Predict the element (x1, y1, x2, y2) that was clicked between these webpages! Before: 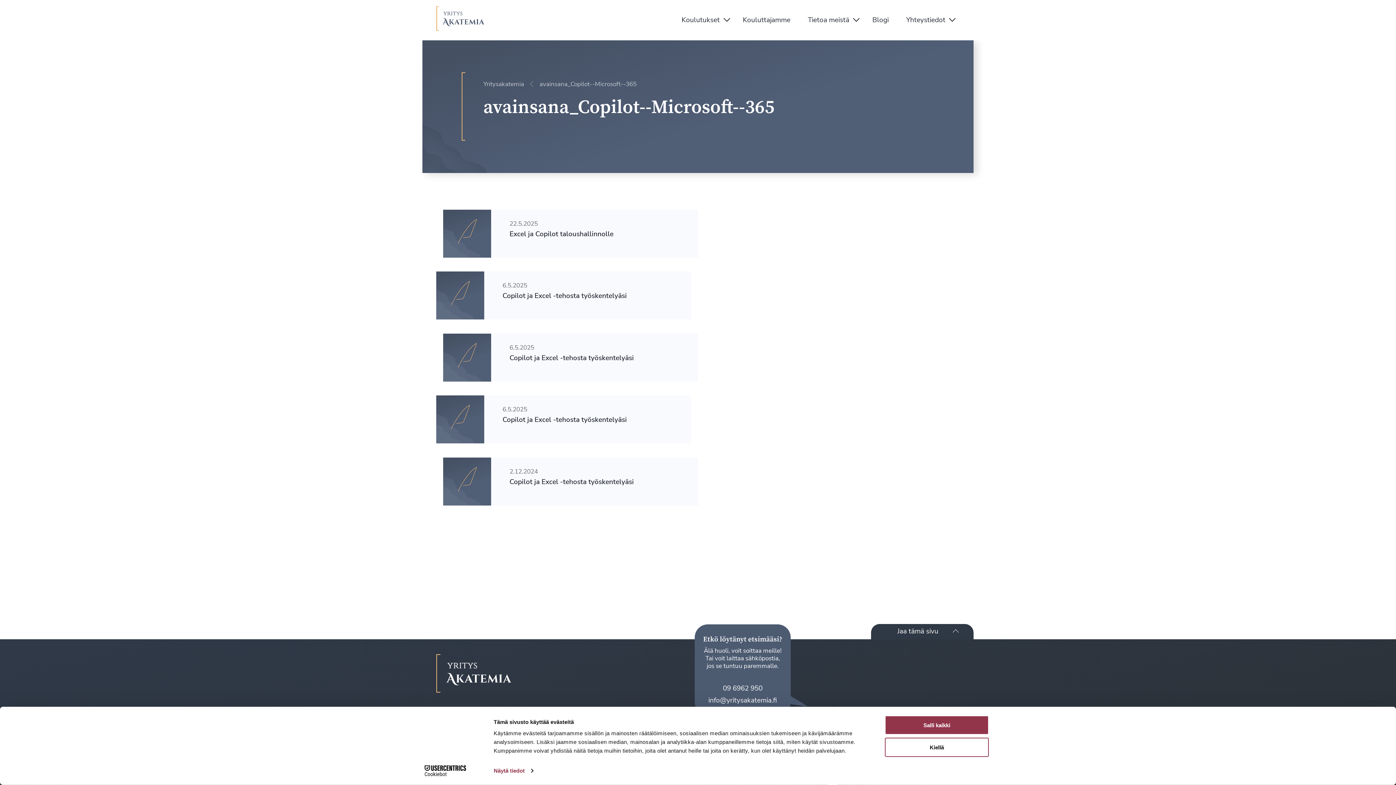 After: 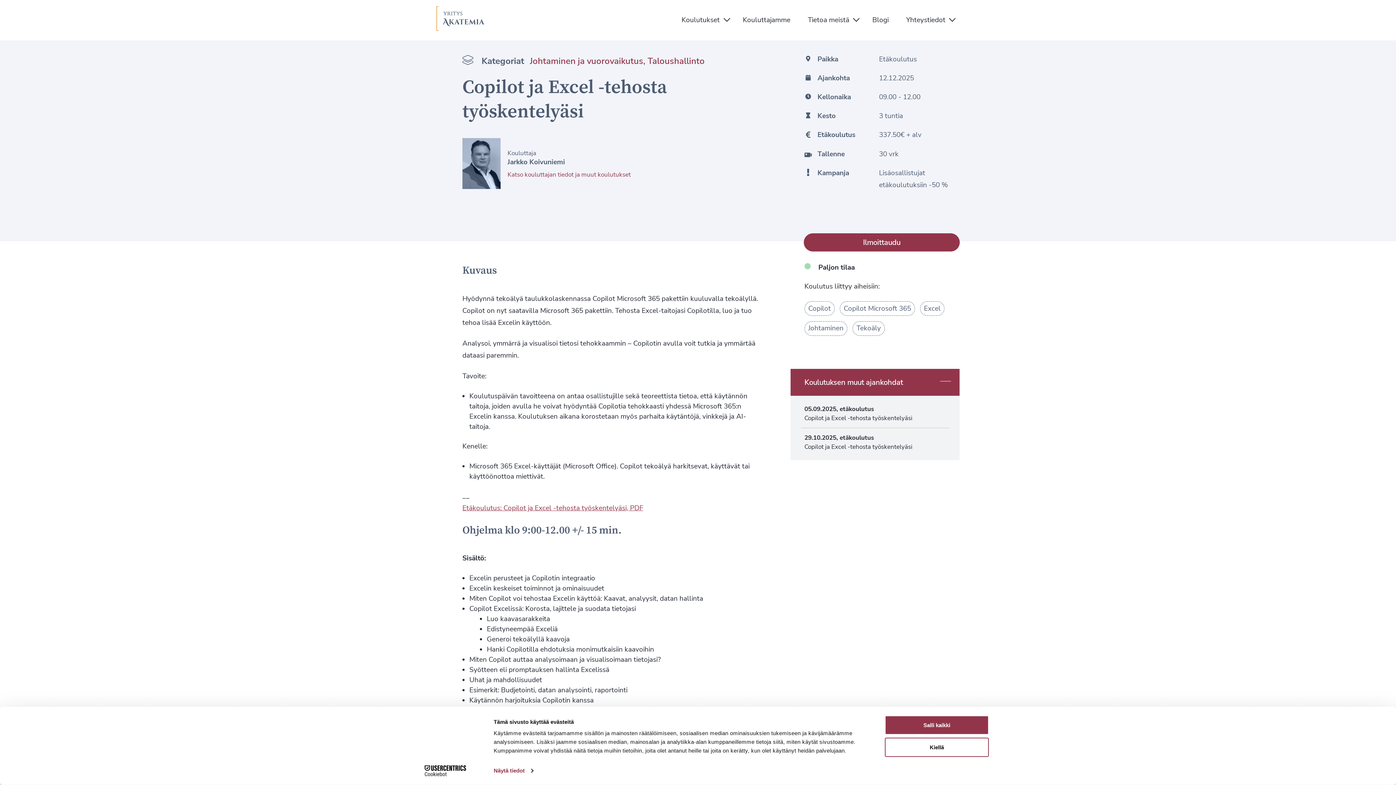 Action: bbox: (436, 271, 691, 319) label: 6.5.2025

Copilot ja Excel -tehosta työskentelyäsi